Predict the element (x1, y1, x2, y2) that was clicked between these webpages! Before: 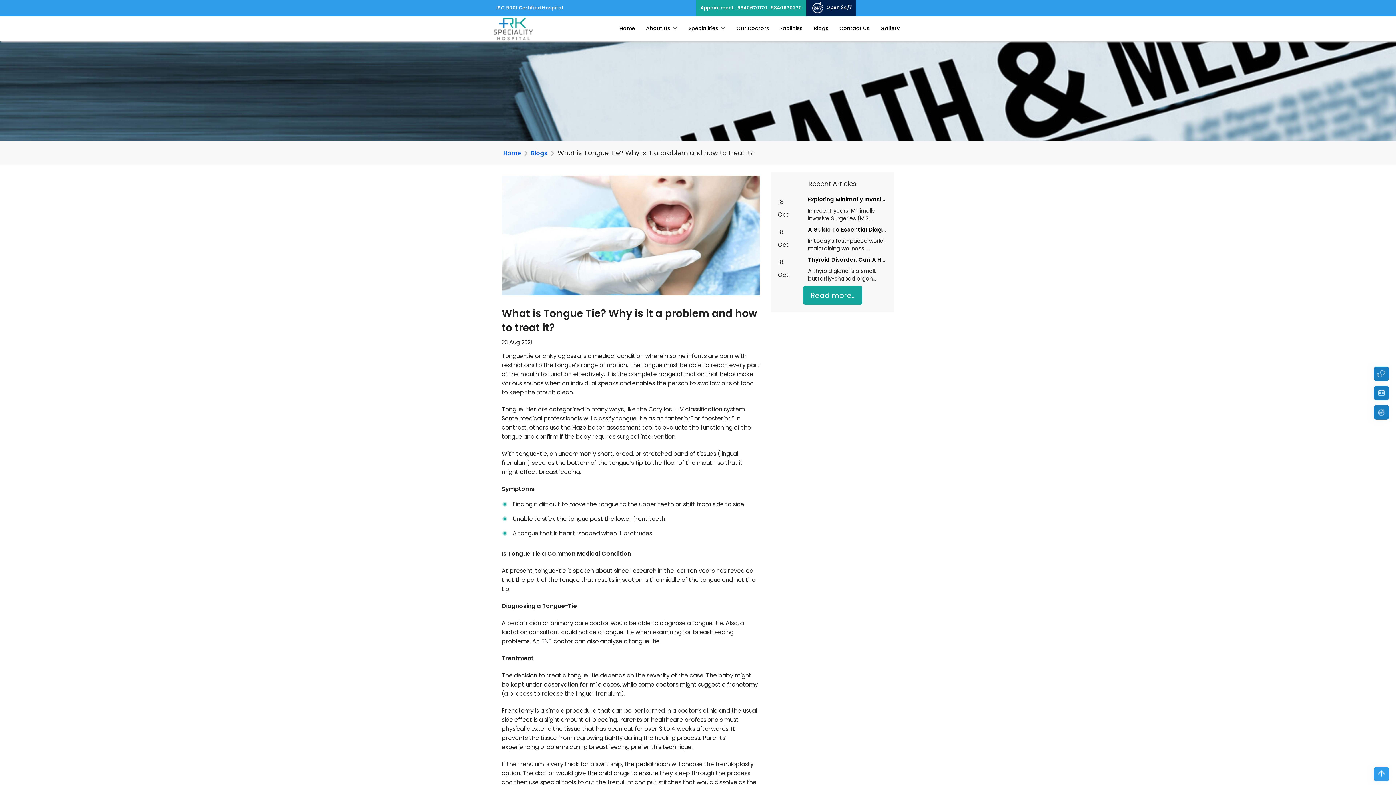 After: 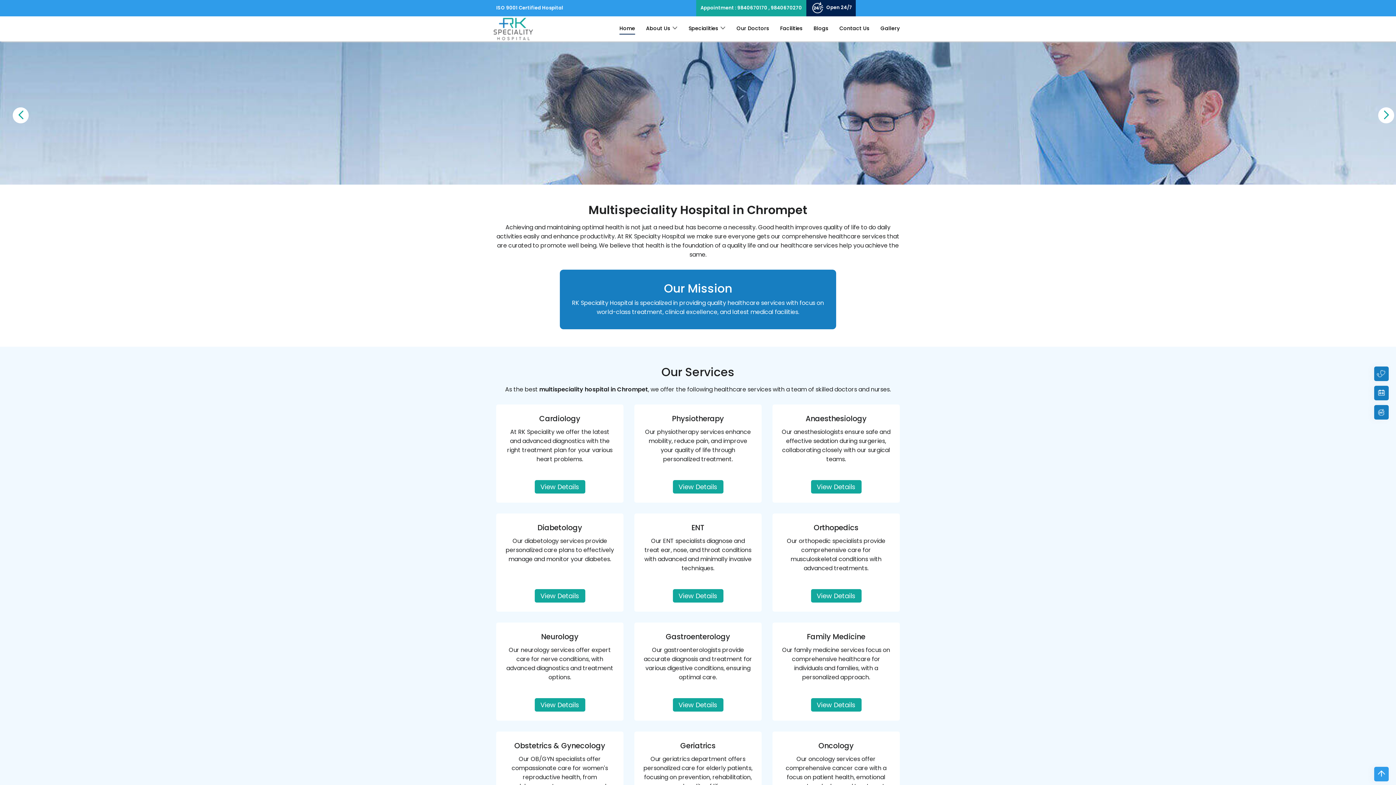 Action: label: Home bbox: (503, 149, 521, 157)